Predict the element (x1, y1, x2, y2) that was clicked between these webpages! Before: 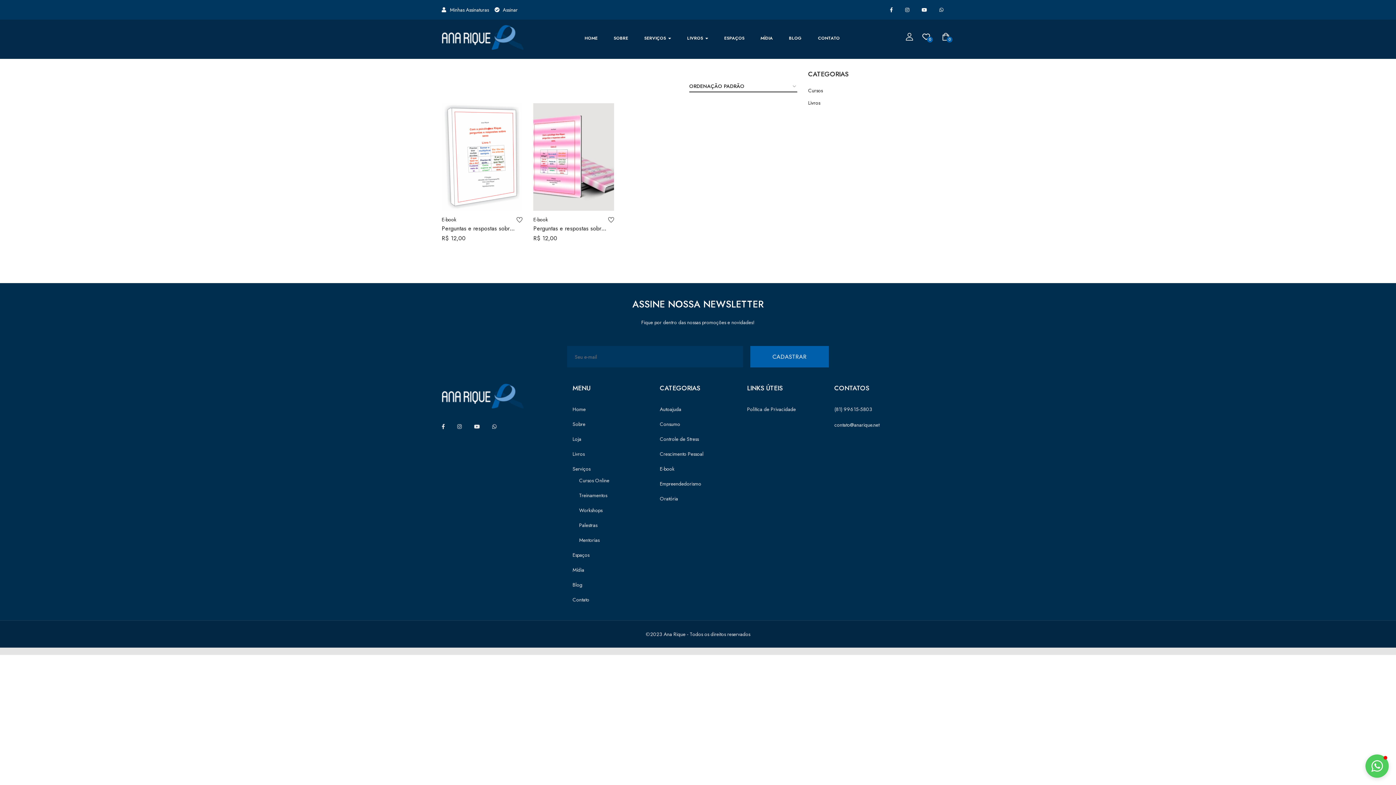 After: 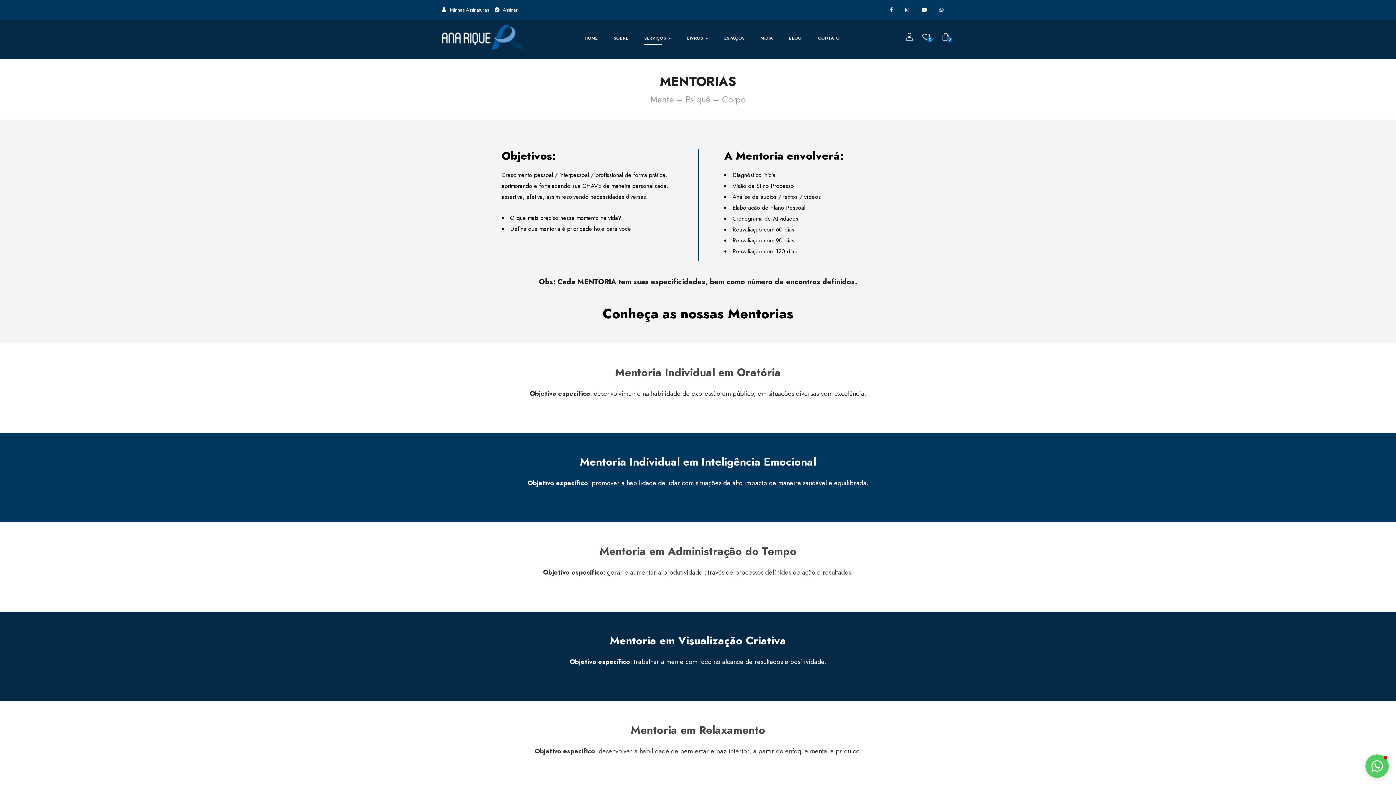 Action: bbox: (579, 540, 599, 541) label: Mentorias